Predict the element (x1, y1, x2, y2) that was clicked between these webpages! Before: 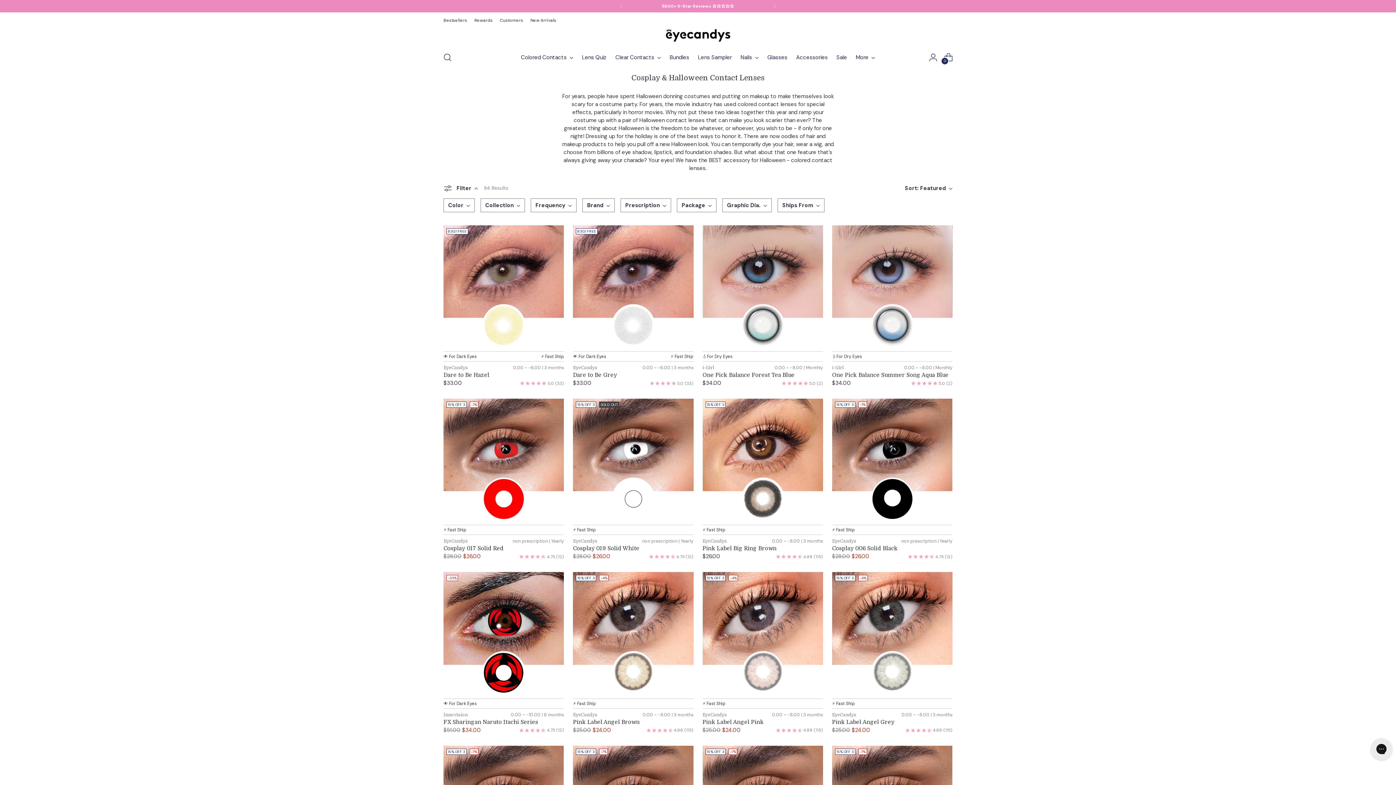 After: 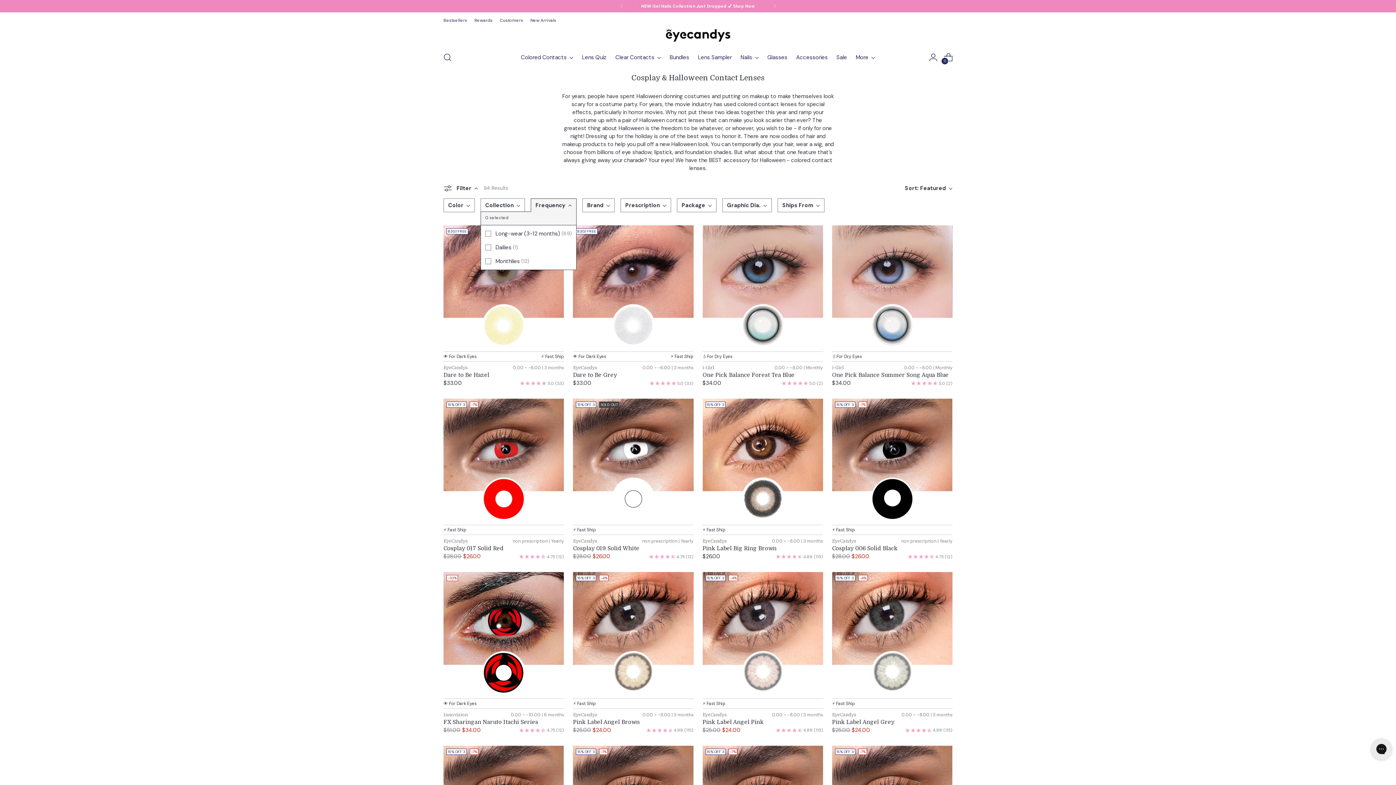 Action: label: Frequency bbox: (531, 198, 576, 211)